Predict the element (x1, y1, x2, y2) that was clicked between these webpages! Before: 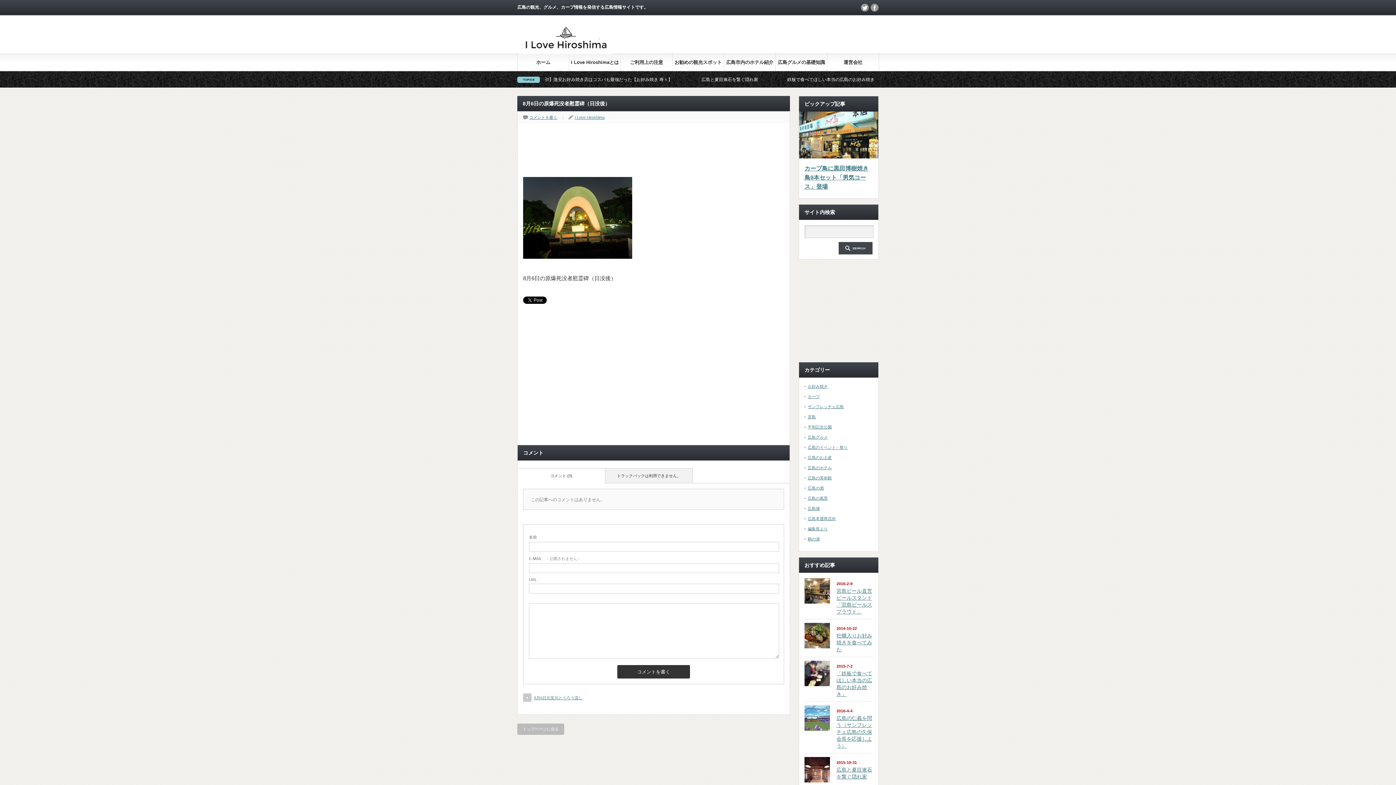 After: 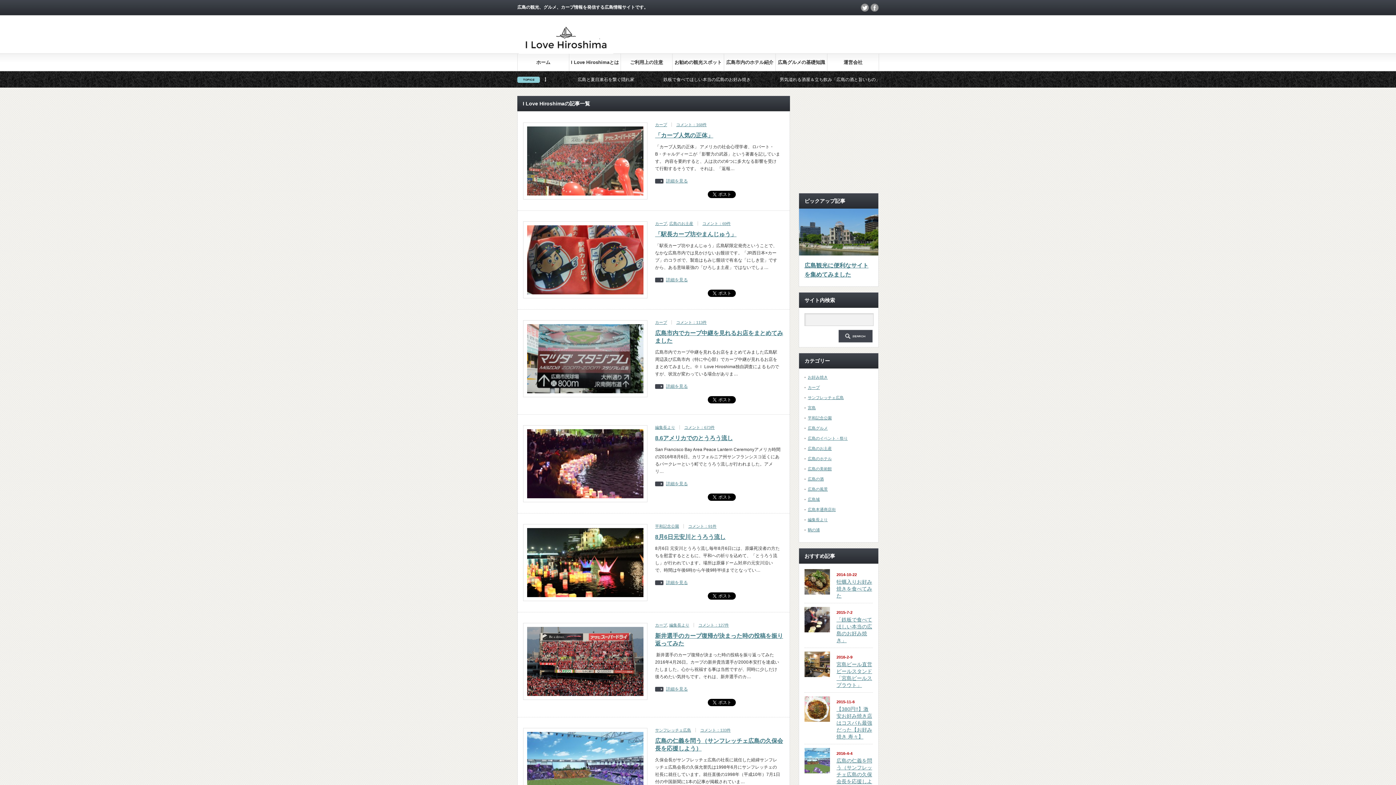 Action: bbox: (574, 115, 604, 119) label: I Love Hiroshima